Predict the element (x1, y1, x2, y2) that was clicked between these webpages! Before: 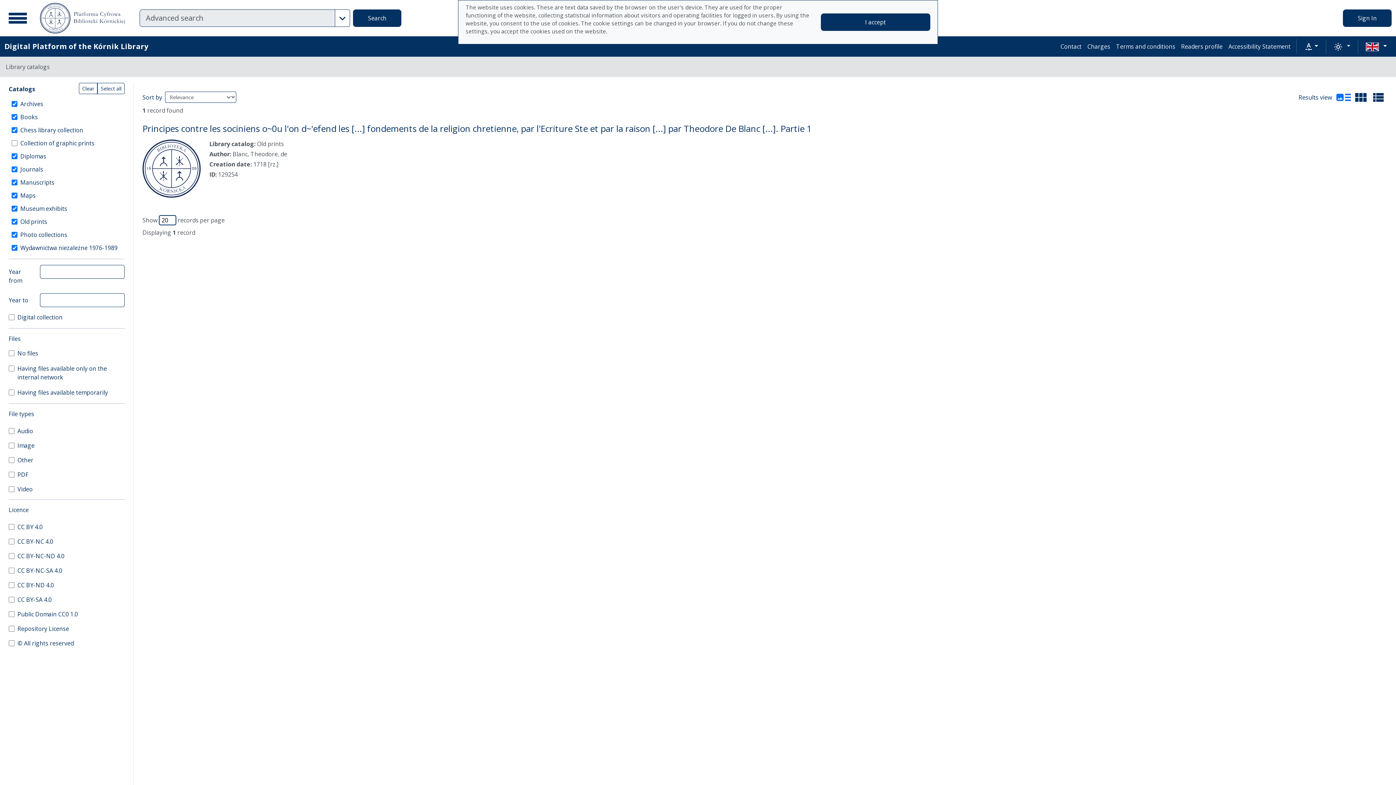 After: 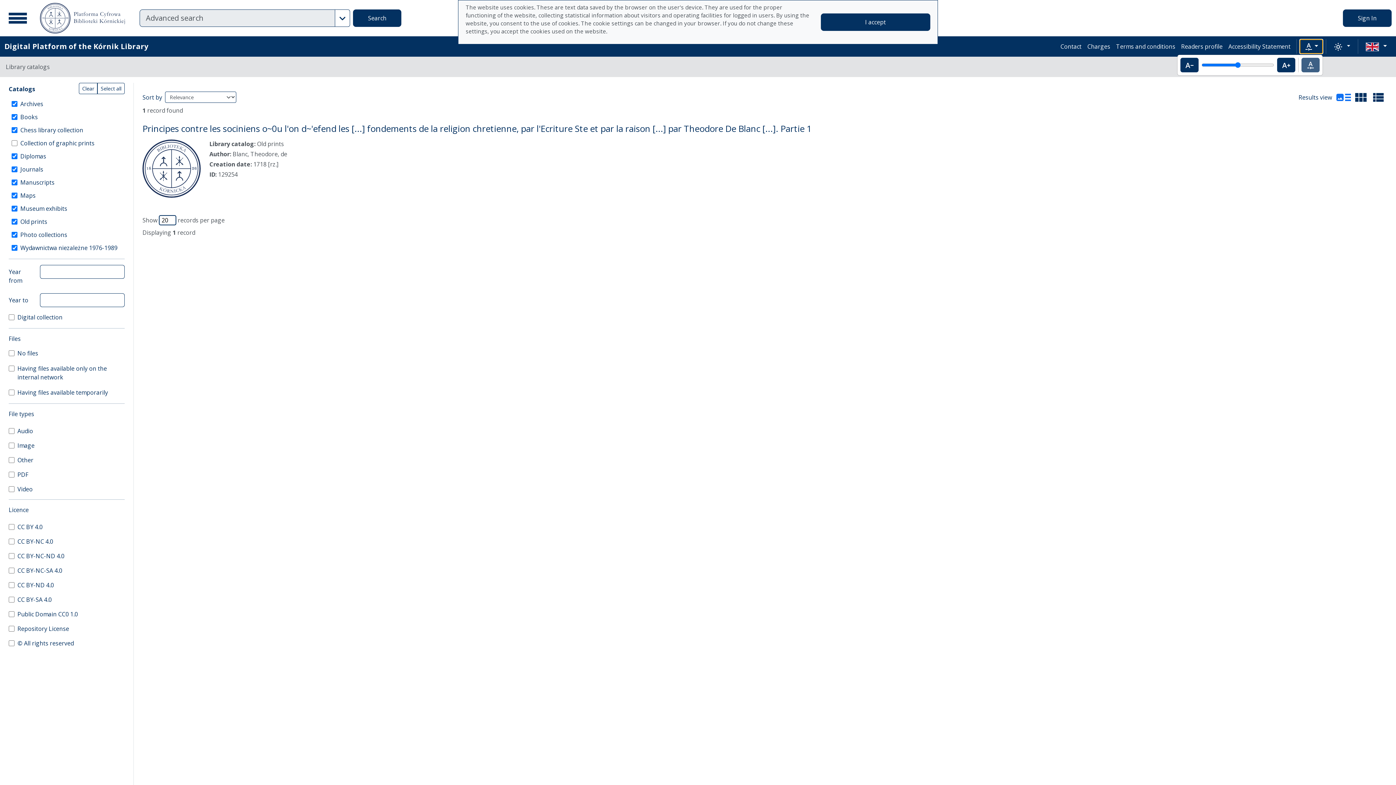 Action: label: Text zoom bbox: (1299, 39, 1323, 53)